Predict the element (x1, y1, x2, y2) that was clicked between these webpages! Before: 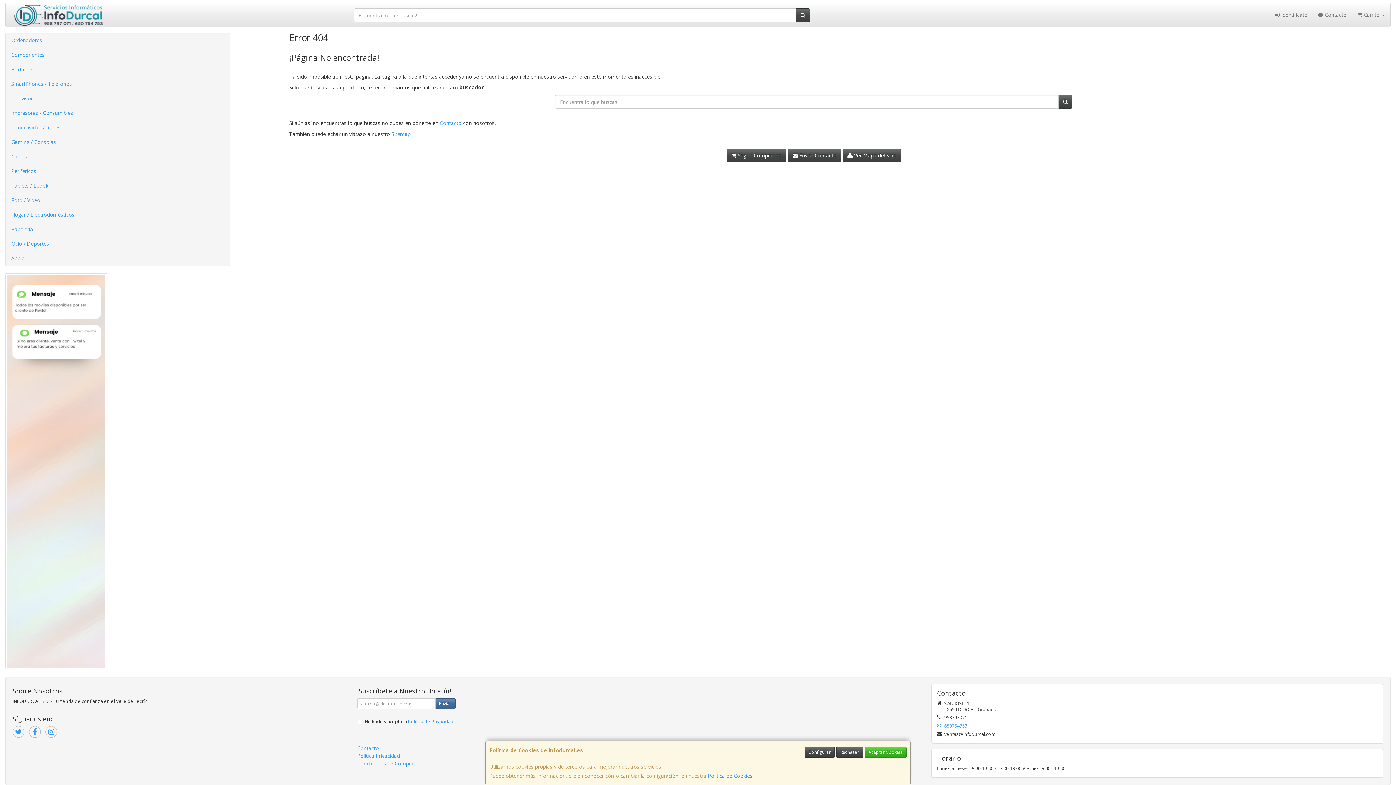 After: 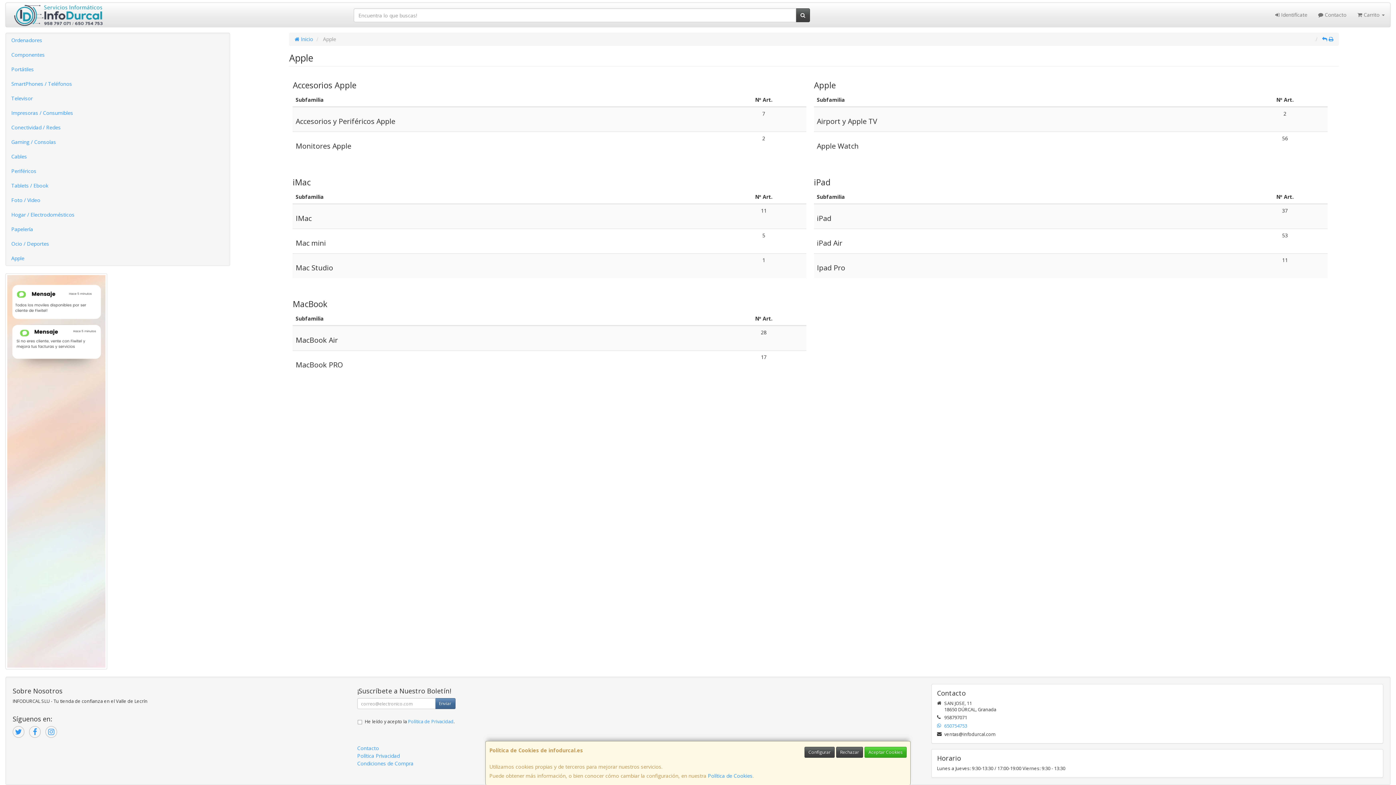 Action: bbox: (5, 251, 229, 265) label: Apple